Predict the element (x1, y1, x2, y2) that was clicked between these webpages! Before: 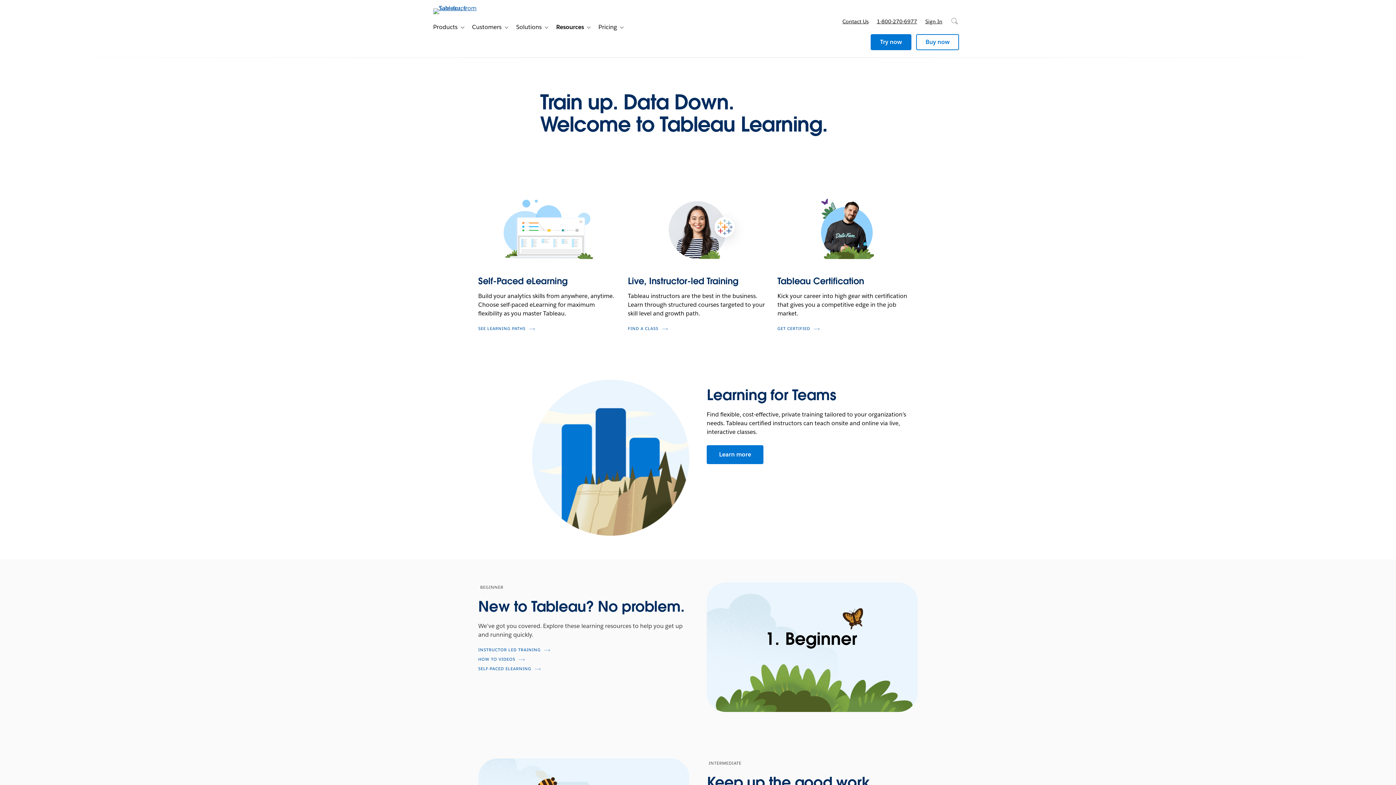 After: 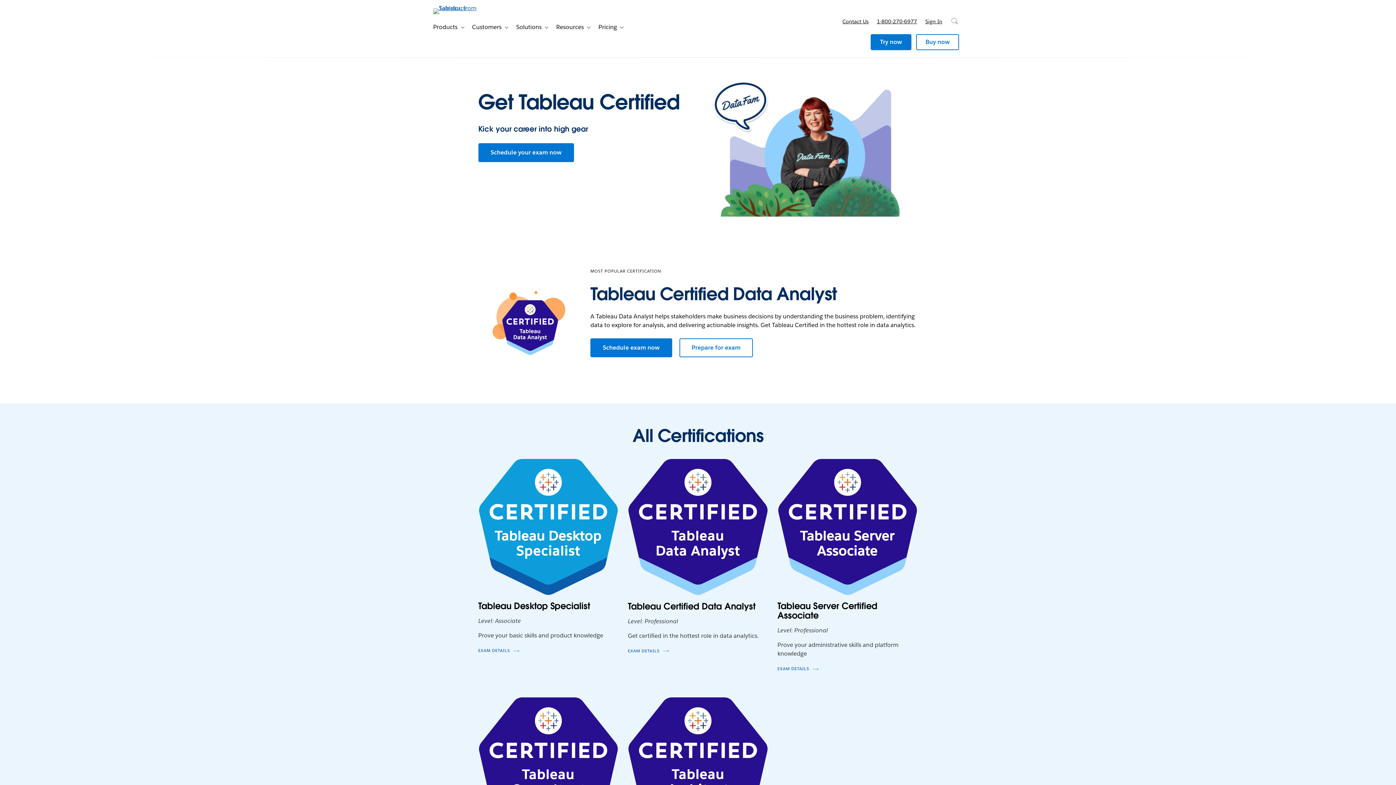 Action: bbox: (777, 275, 864, 286) label: Tableau Certification